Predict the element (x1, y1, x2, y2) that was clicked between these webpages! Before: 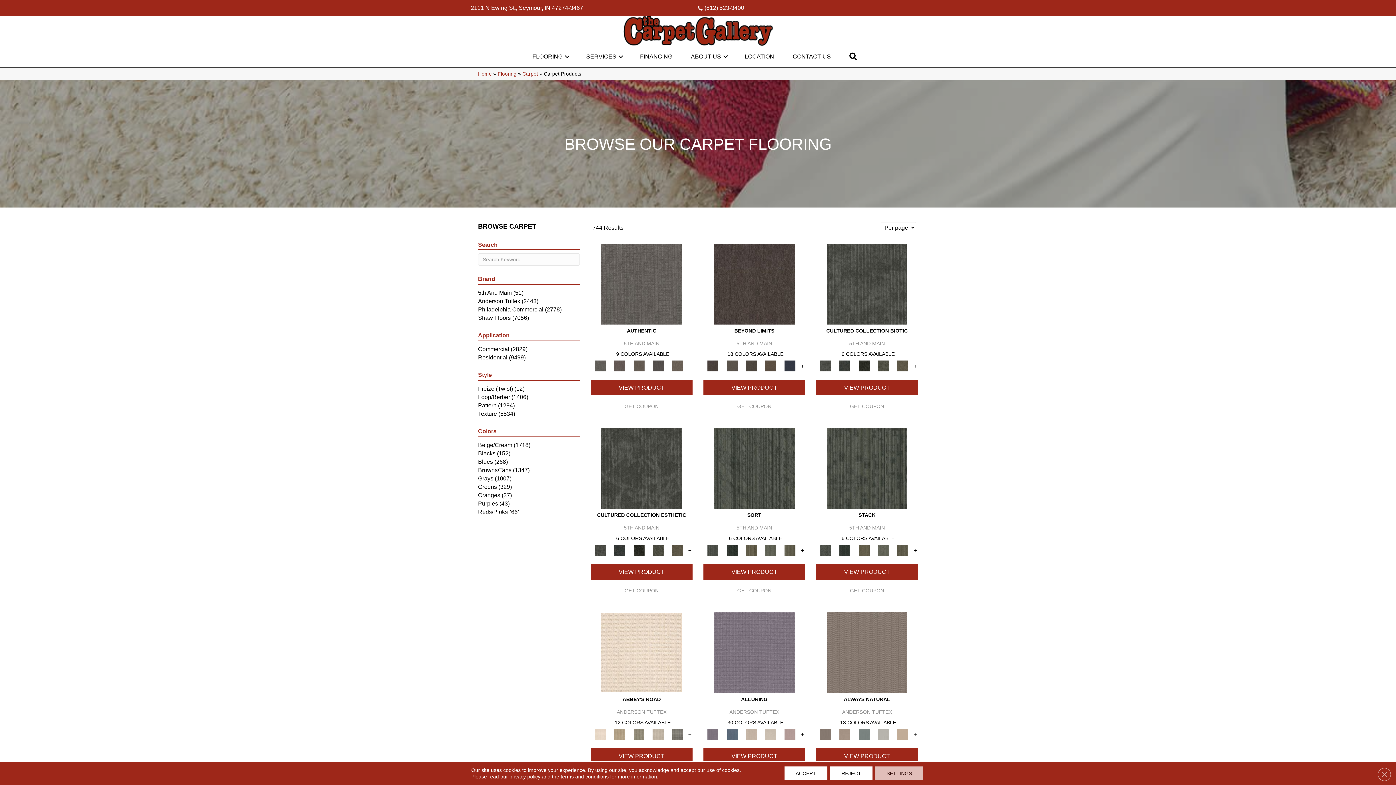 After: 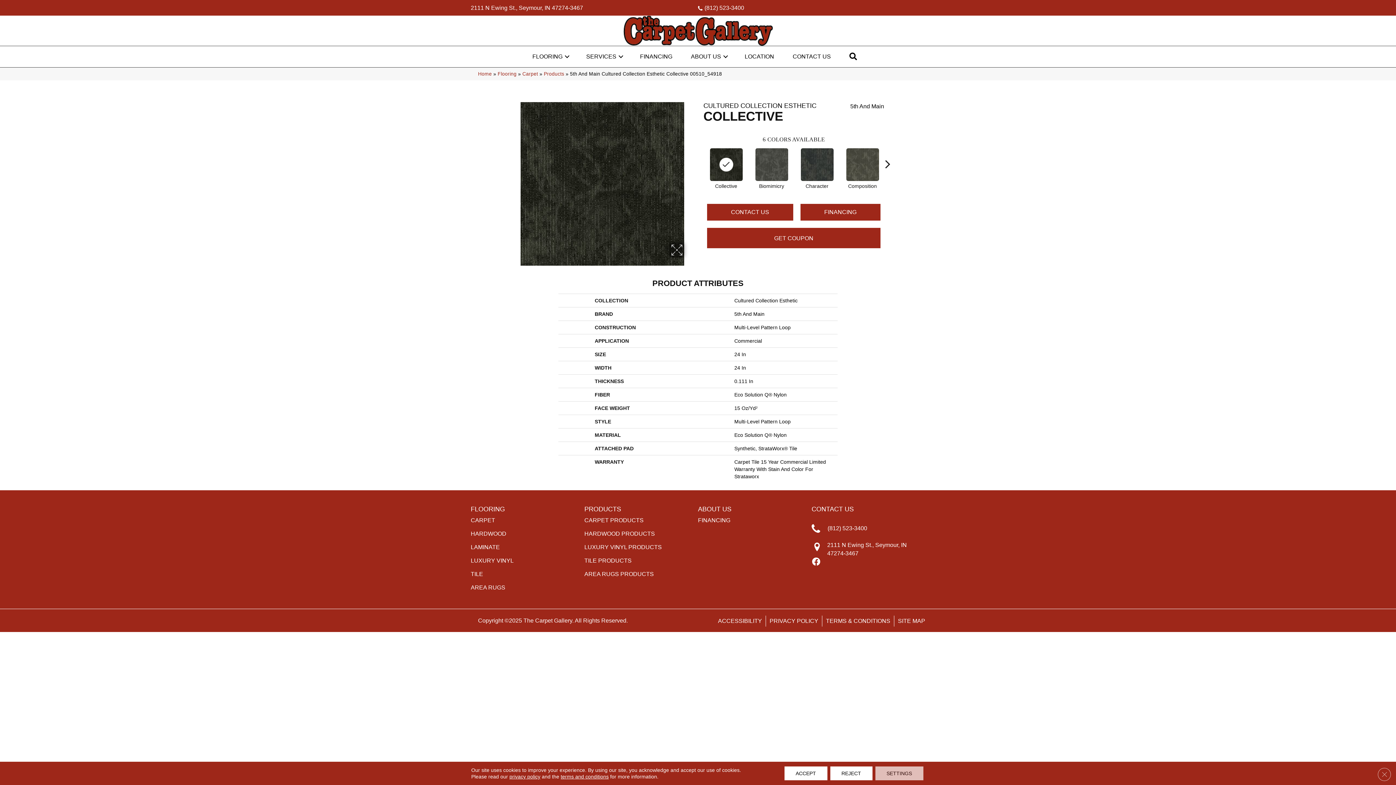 Action: bbox: (630, 547, 647, 552)